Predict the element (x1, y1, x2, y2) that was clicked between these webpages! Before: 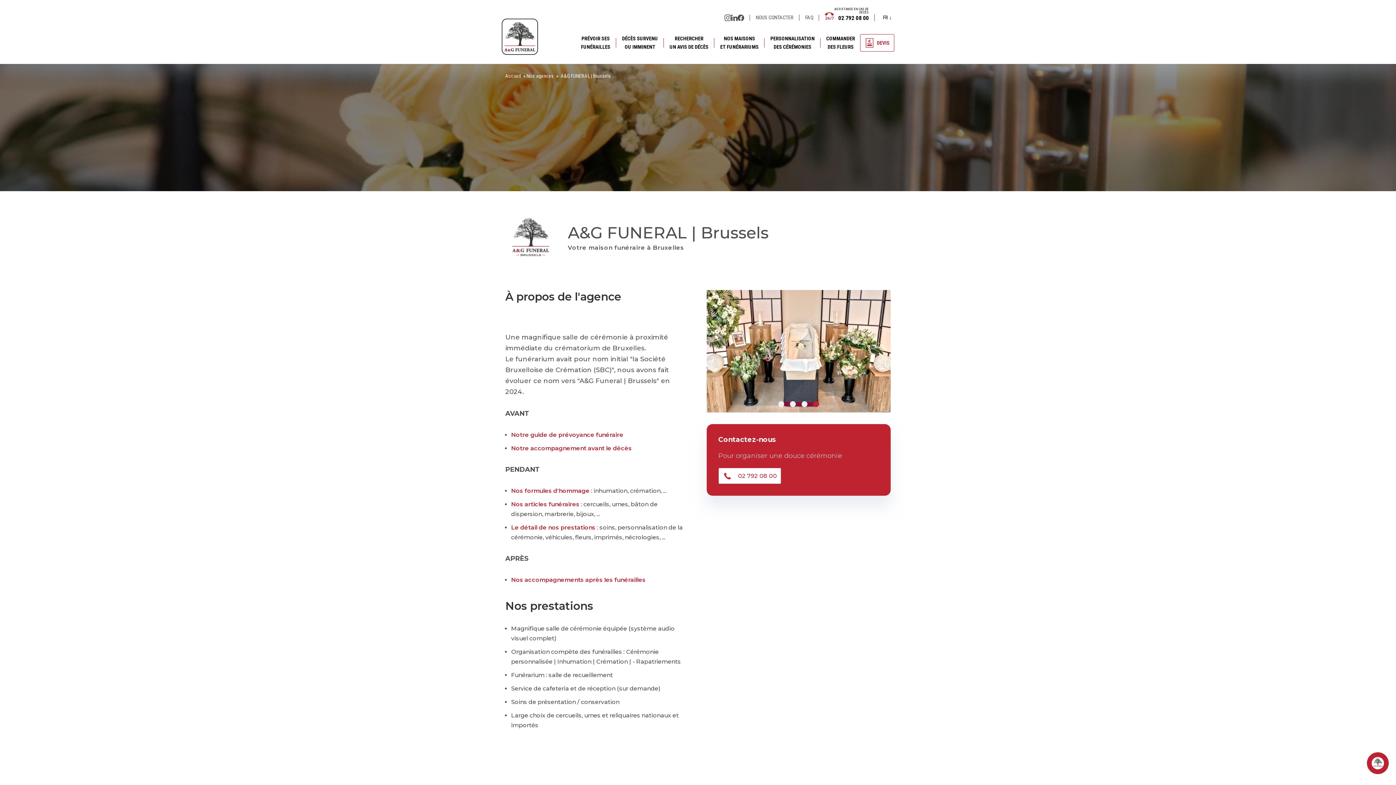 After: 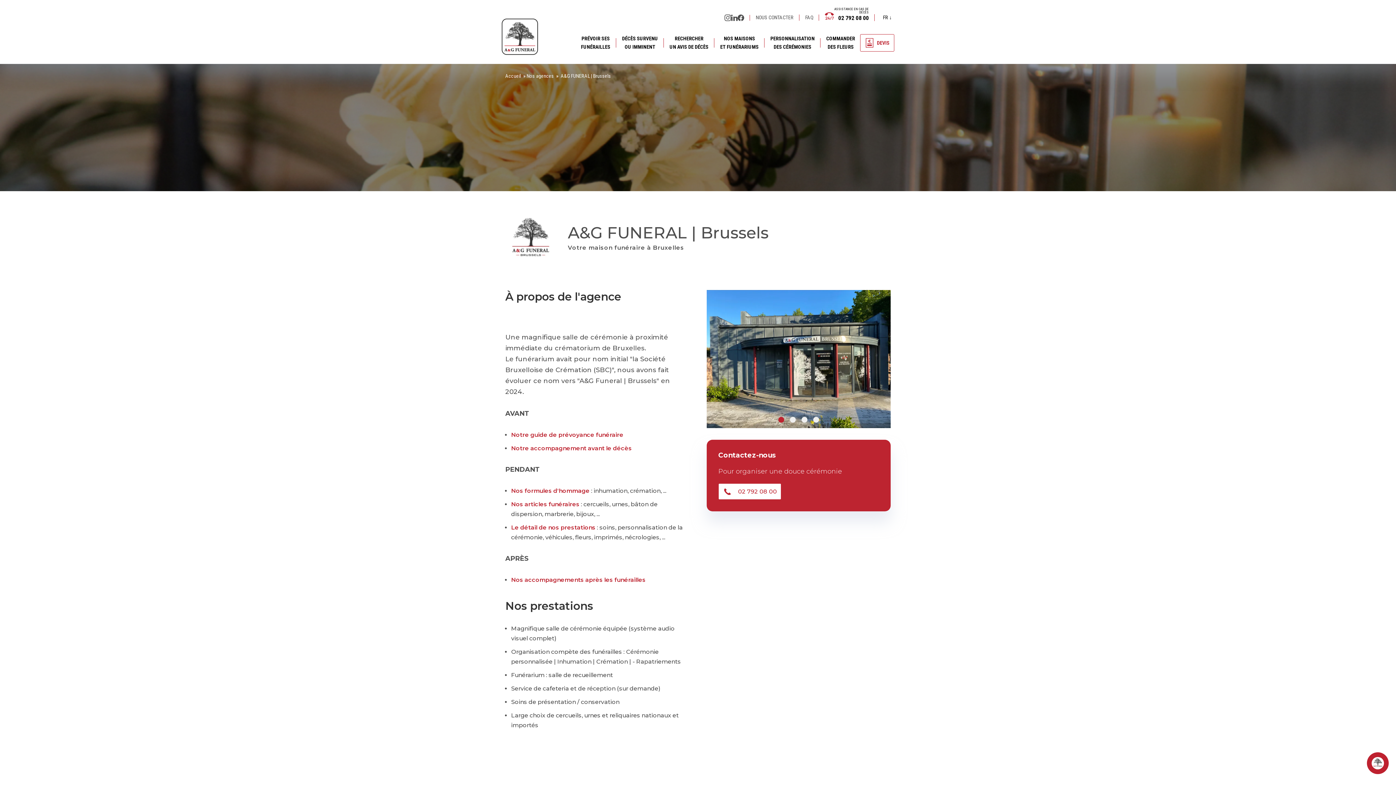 Action: bbox: (778, 417, 784, 422) label: Carousel Page 1 (Current Slide)